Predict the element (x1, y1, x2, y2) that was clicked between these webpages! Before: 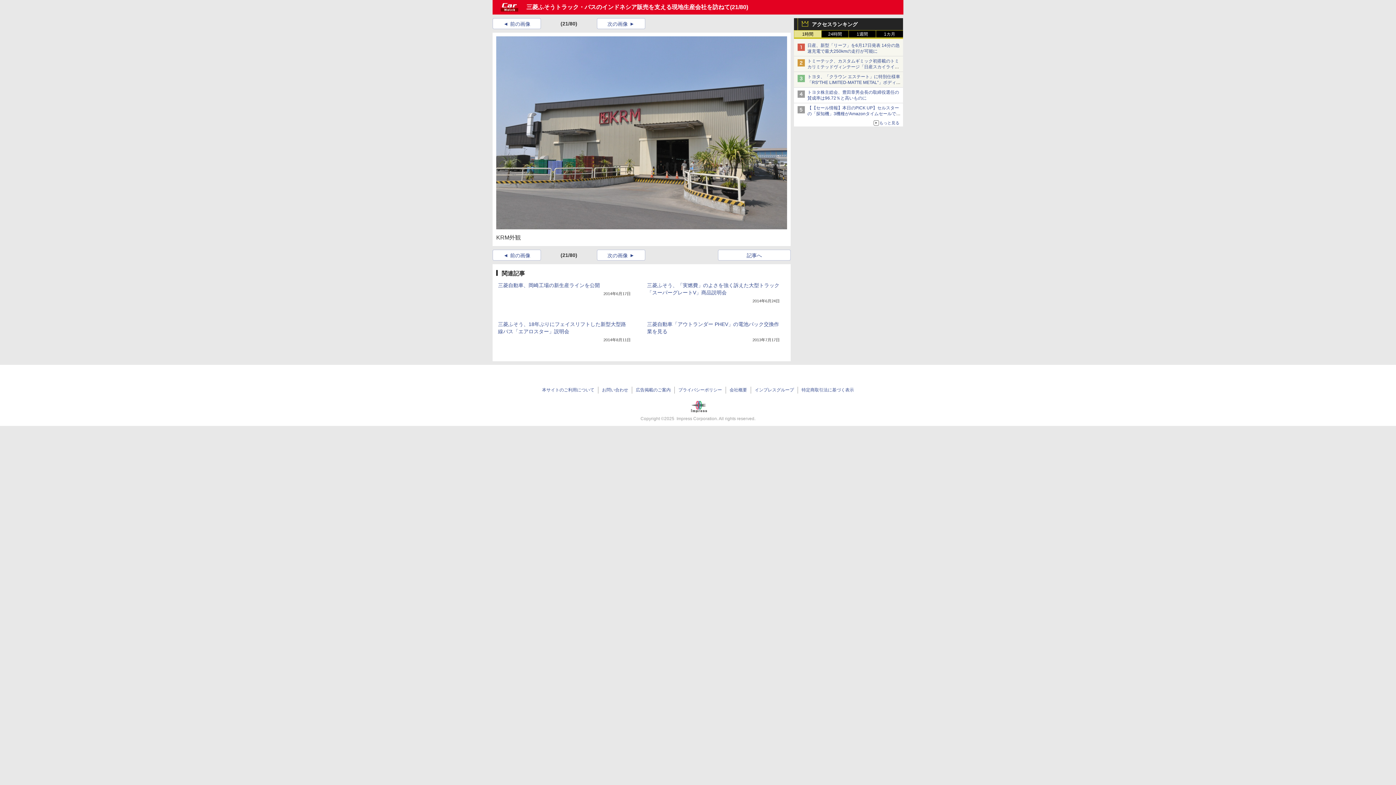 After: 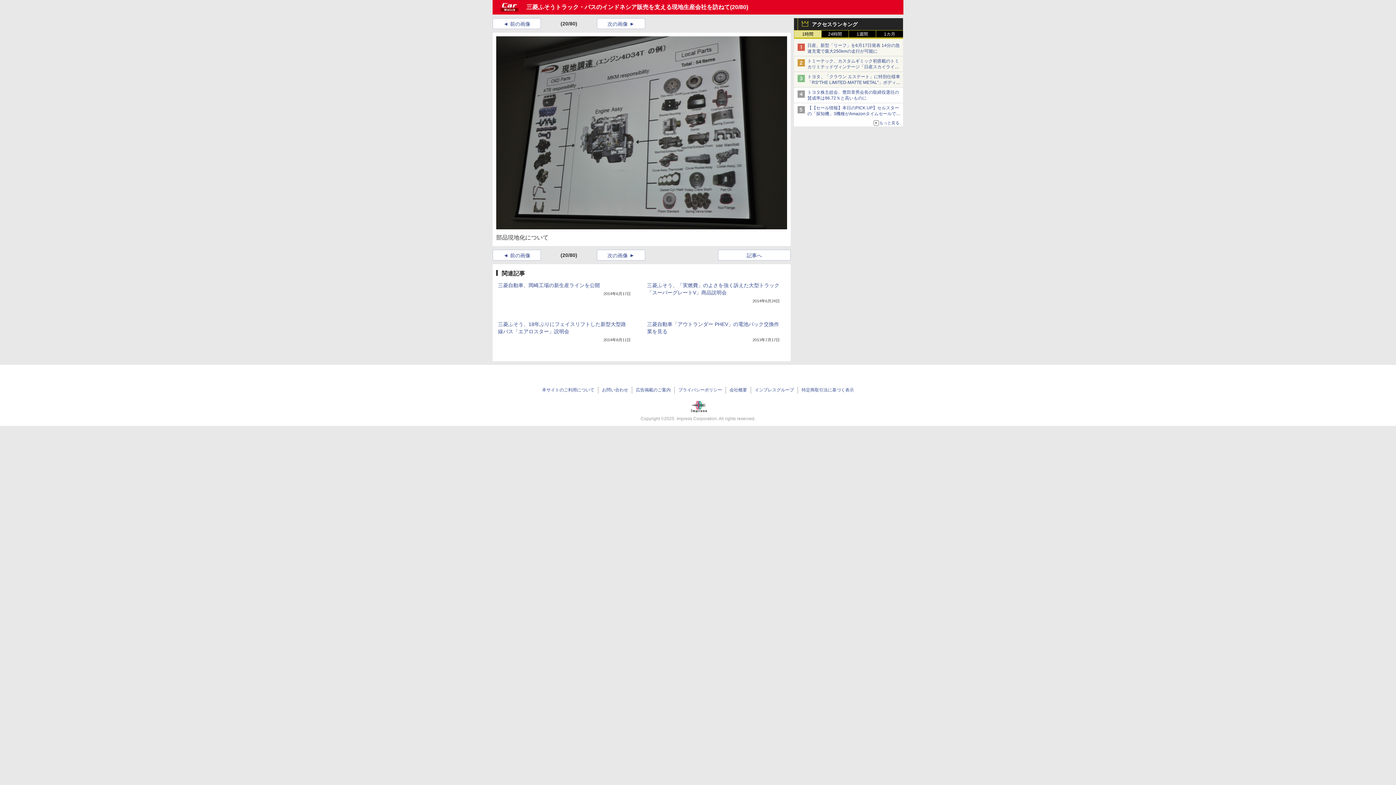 Action: bbox: (503, 252, 530, 258) label: 前の画像